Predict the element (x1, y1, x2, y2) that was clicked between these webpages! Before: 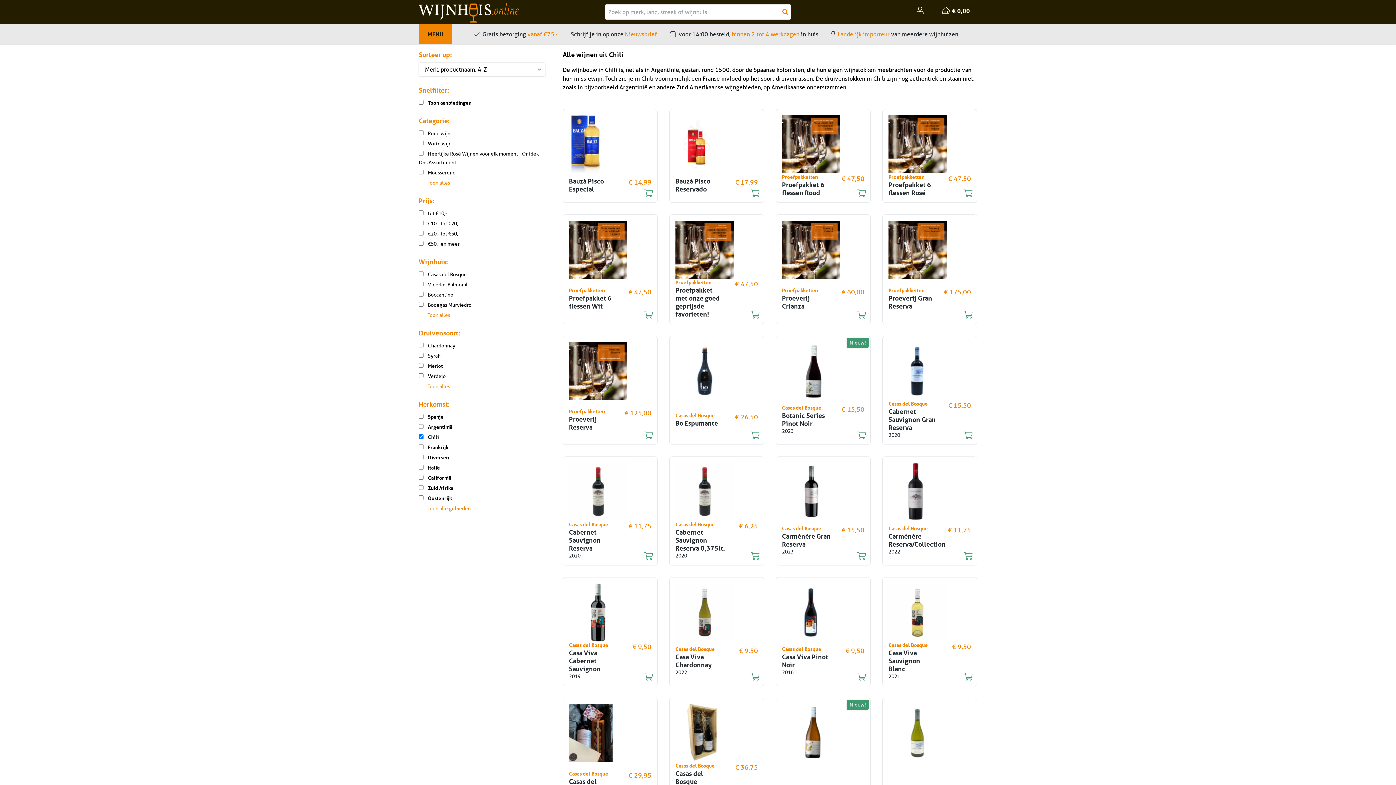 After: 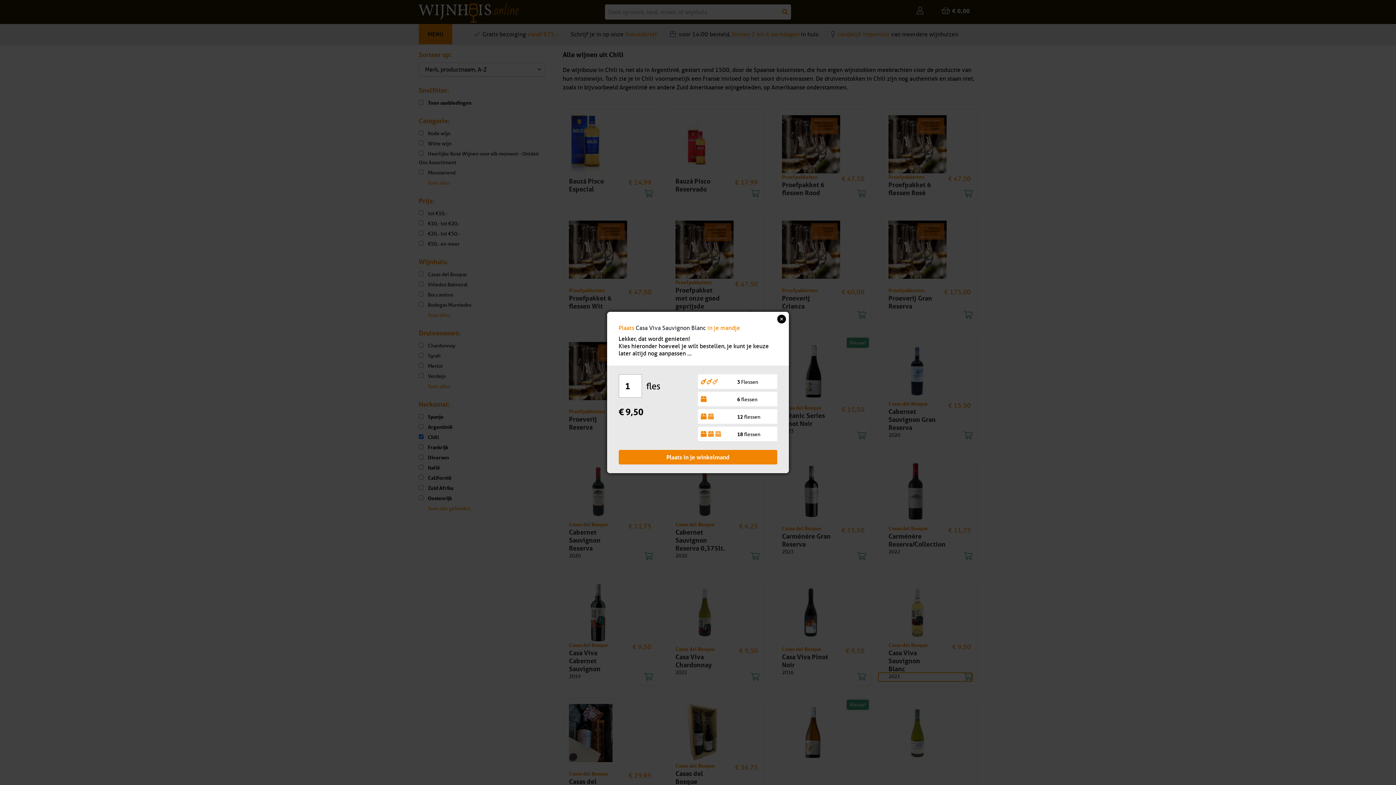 Action: bbox: (878, 673, 972, 681)